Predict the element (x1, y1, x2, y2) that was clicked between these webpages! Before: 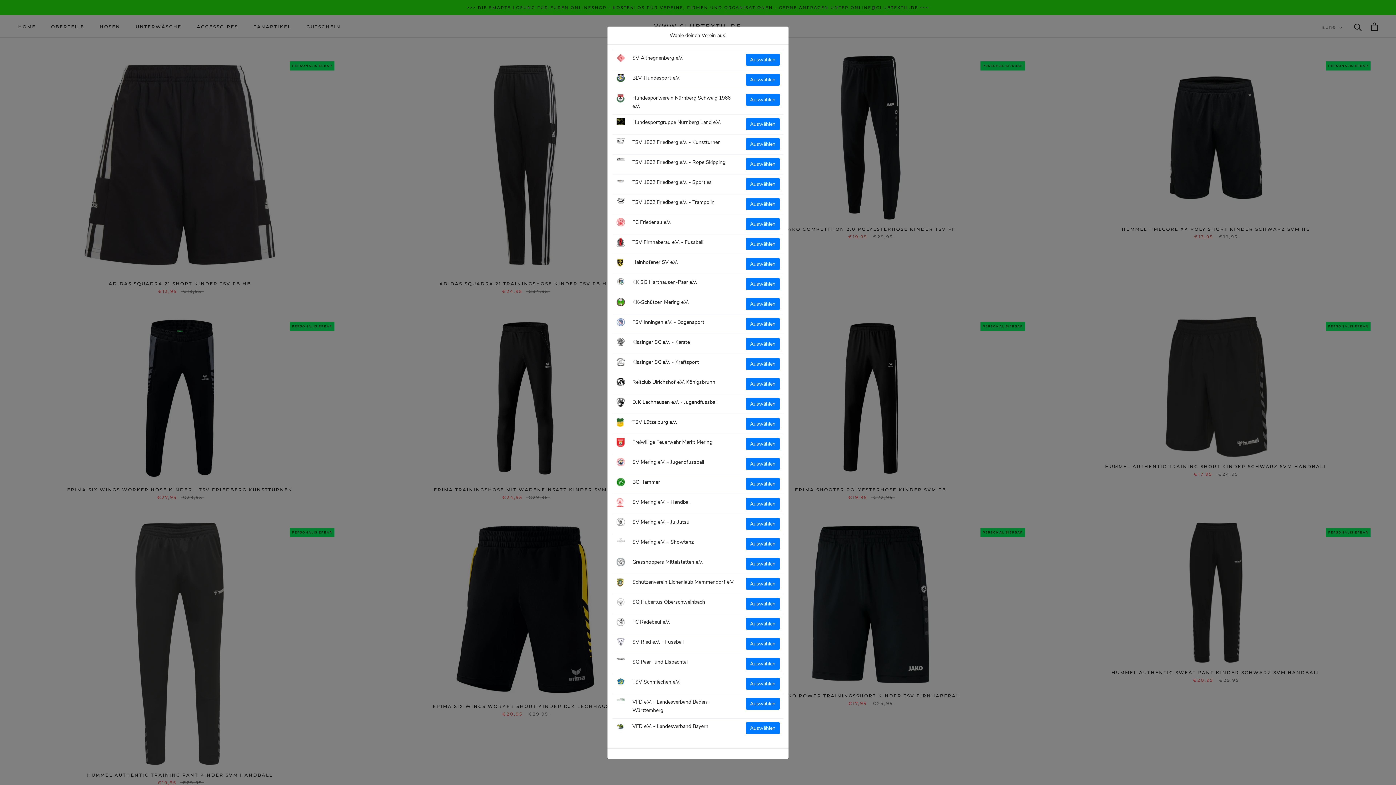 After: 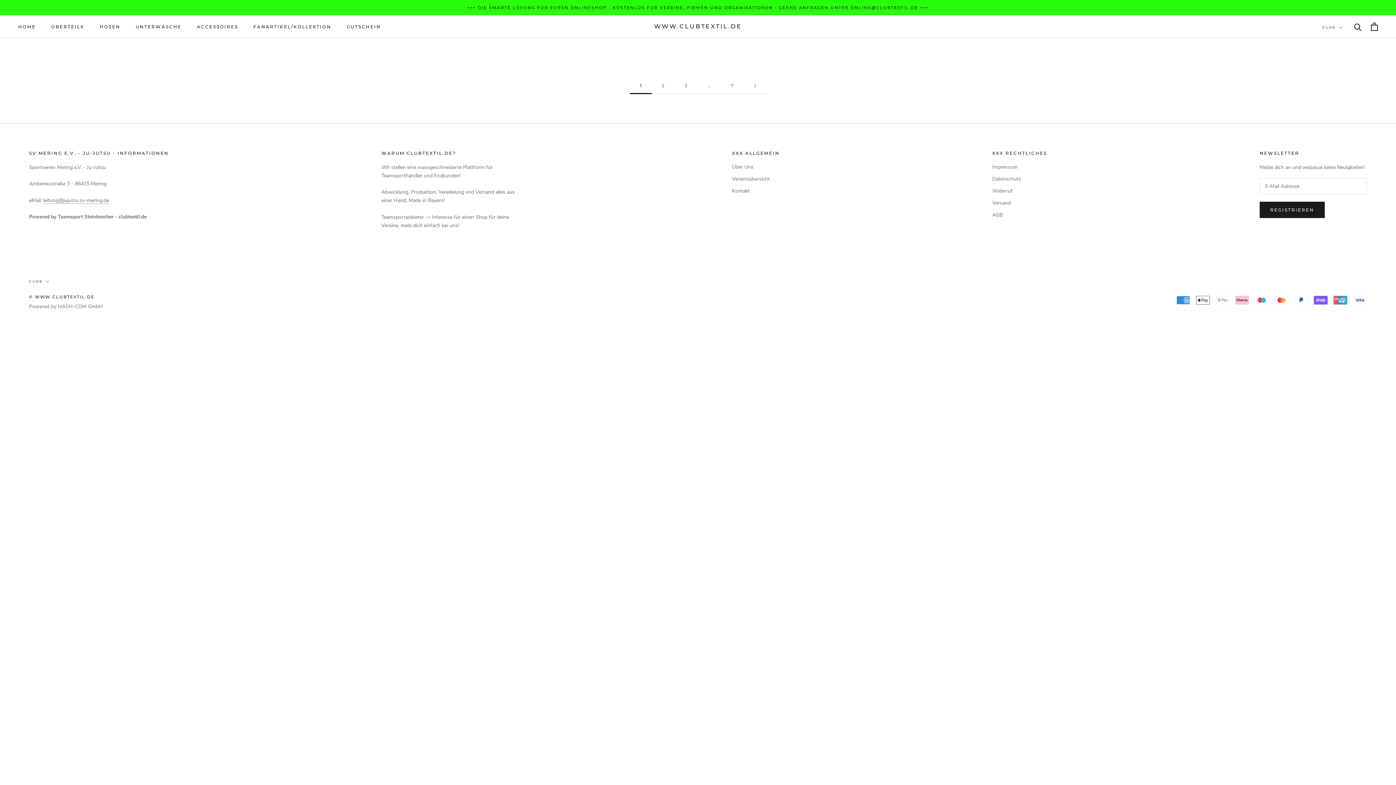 Action: bbox: (746, 518, 779, 530) label: Auswählen